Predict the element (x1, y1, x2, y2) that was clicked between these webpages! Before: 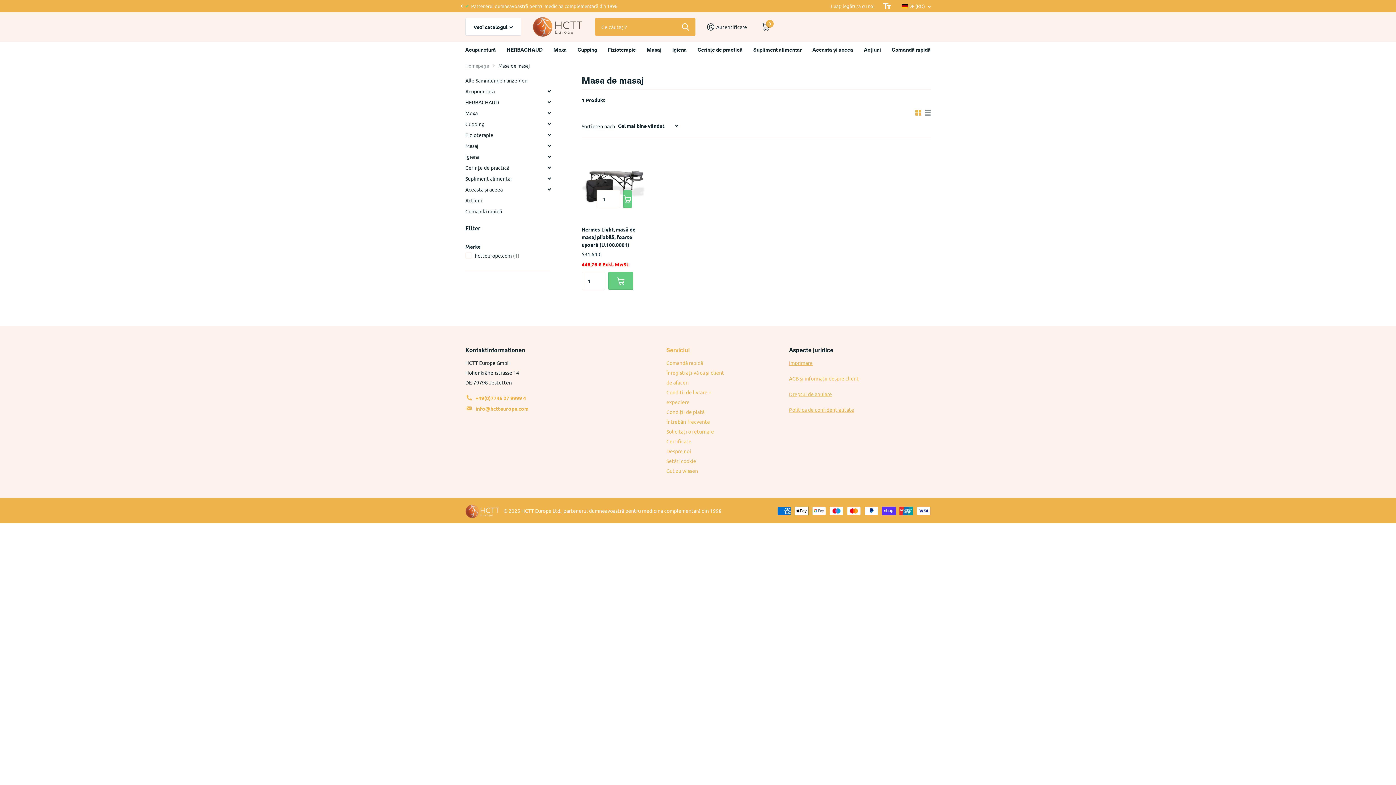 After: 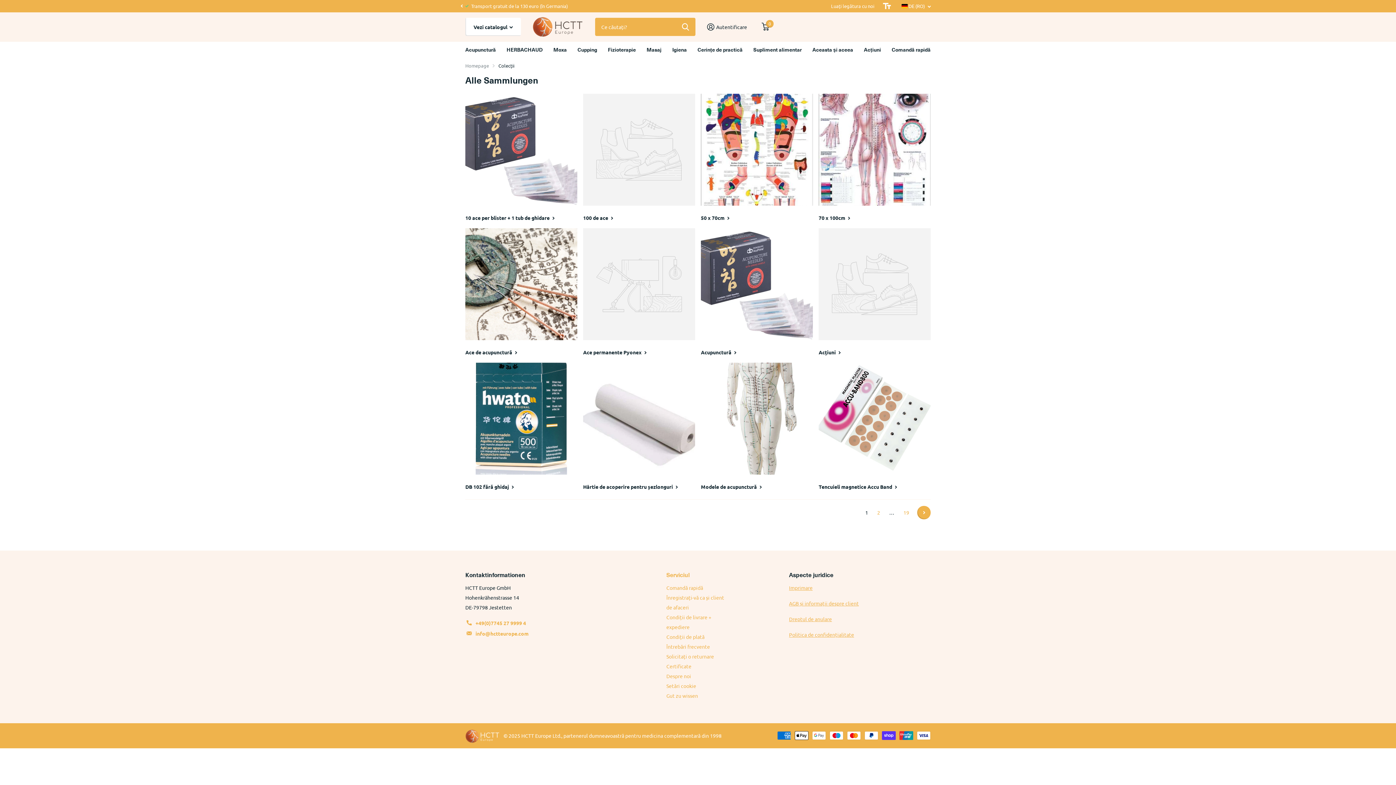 Action: label: Umschalten auf Aceasta și aceea bbox: (542, 182, 556, 196)